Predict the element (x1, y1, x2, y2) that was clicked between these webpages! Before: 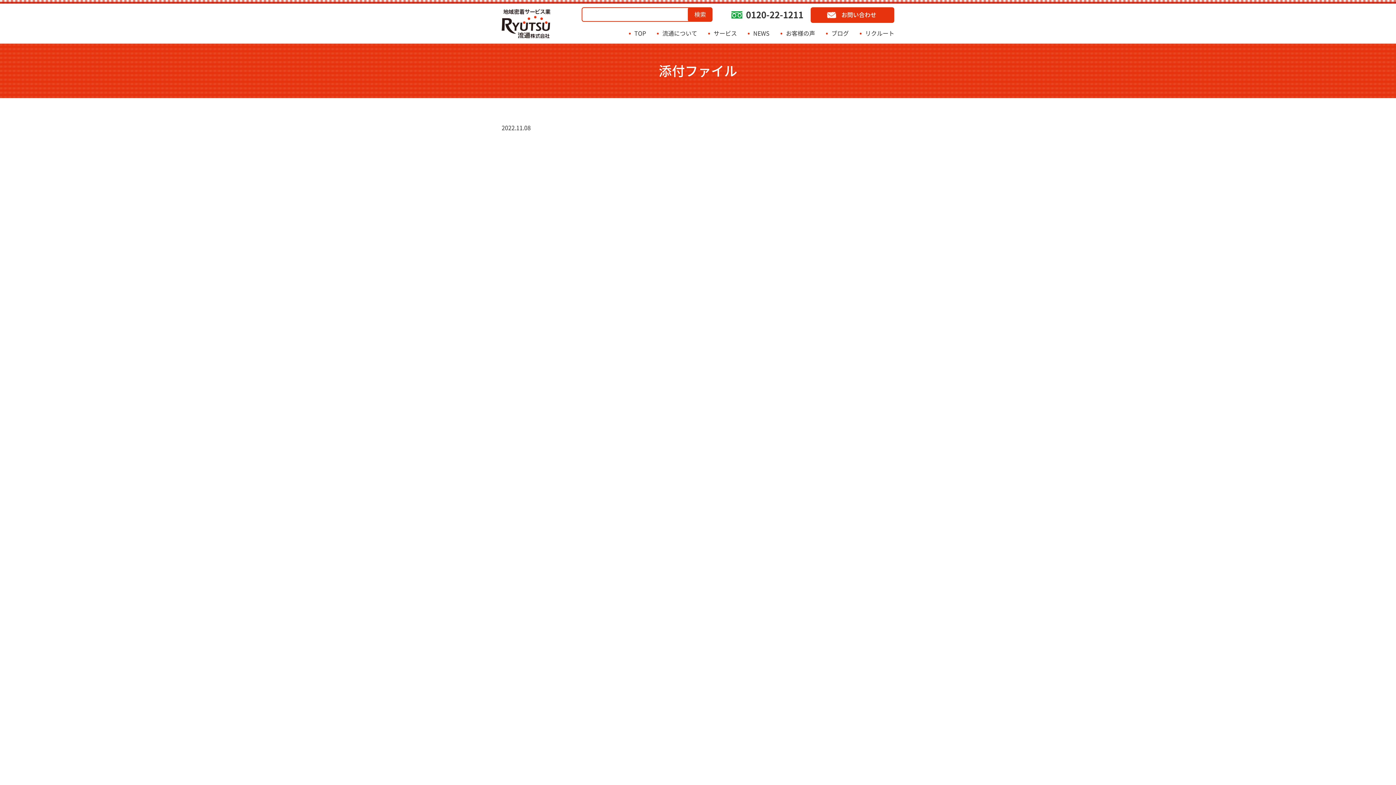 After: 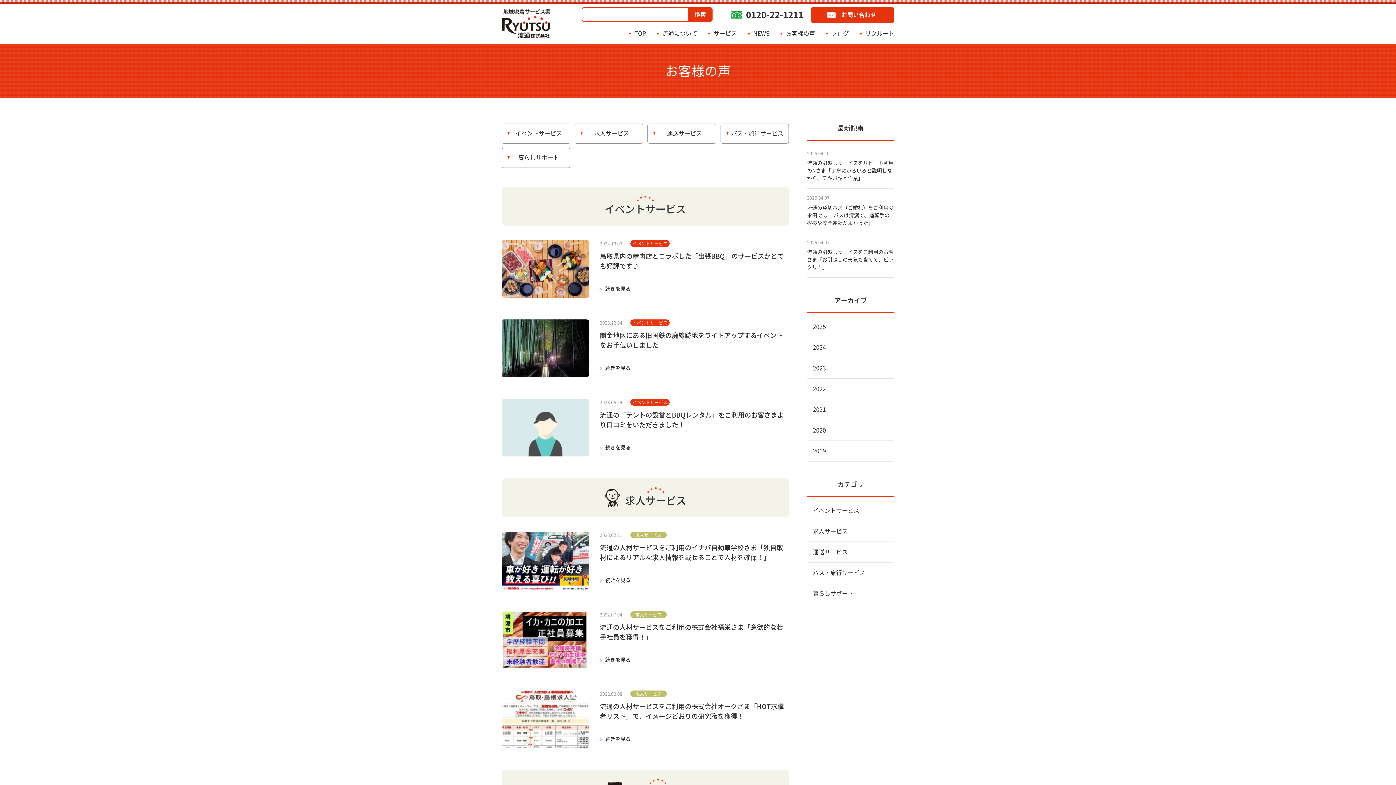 Action: label: お客様の声 bbox: (780, 29, 815, 37)